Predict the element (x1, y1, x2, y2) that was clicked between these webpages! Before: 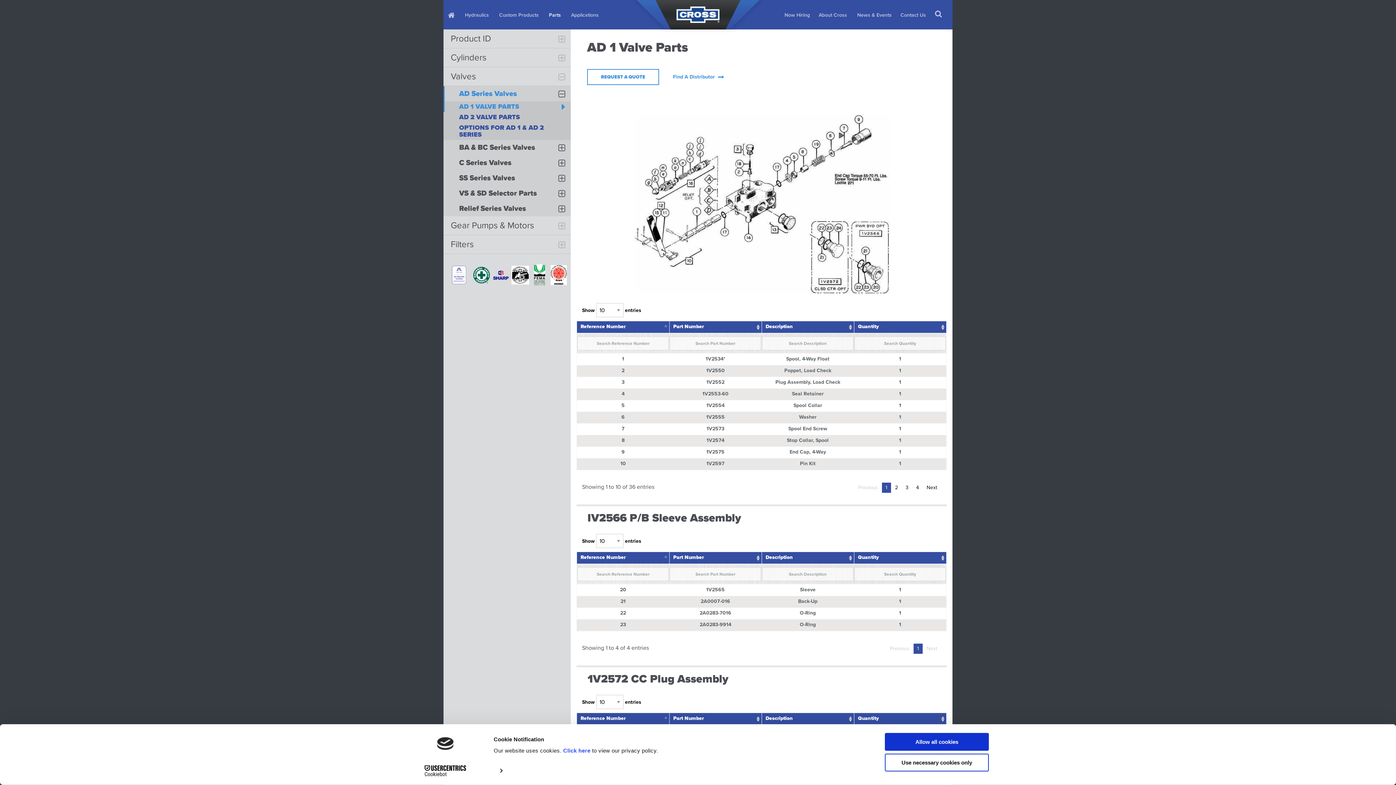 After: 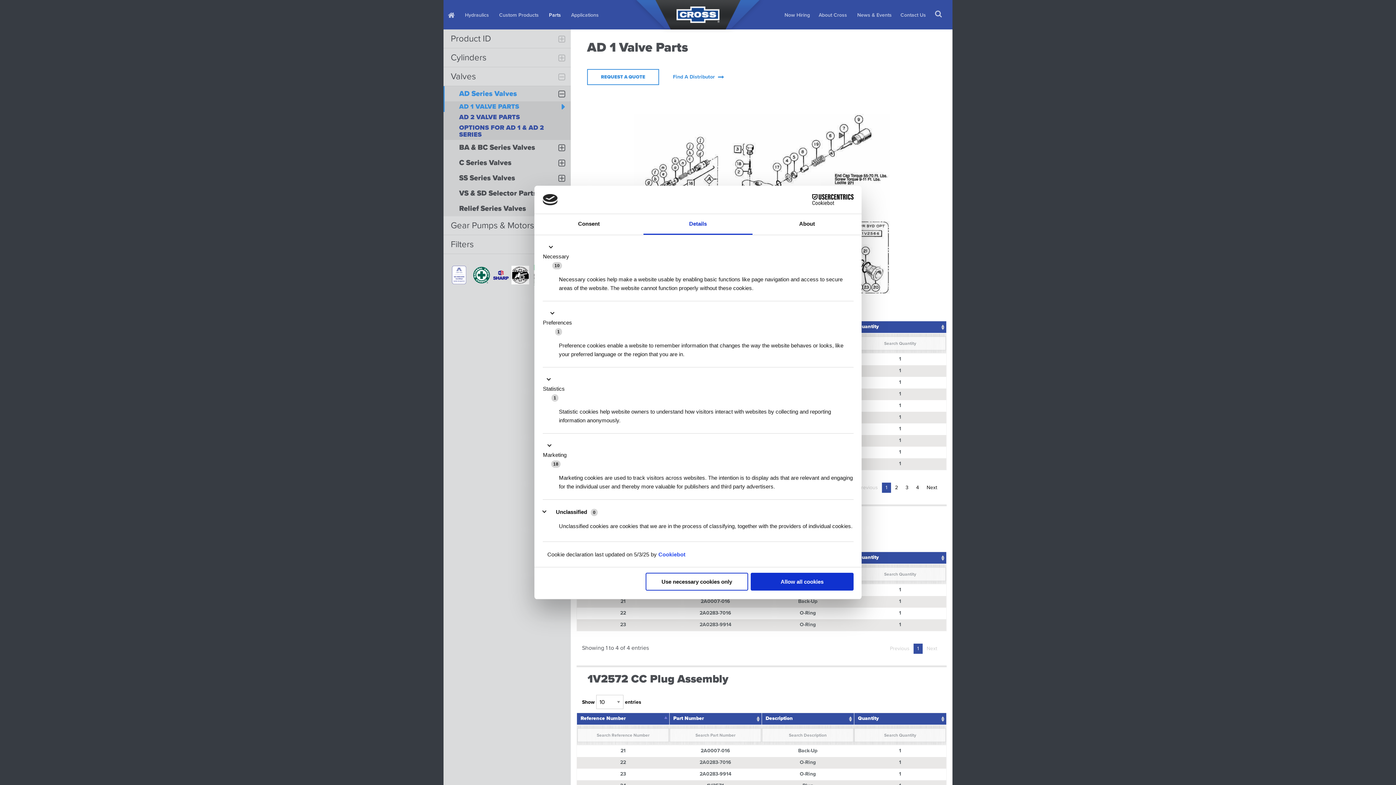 Action: bbox: (493, 765, 502, 776)